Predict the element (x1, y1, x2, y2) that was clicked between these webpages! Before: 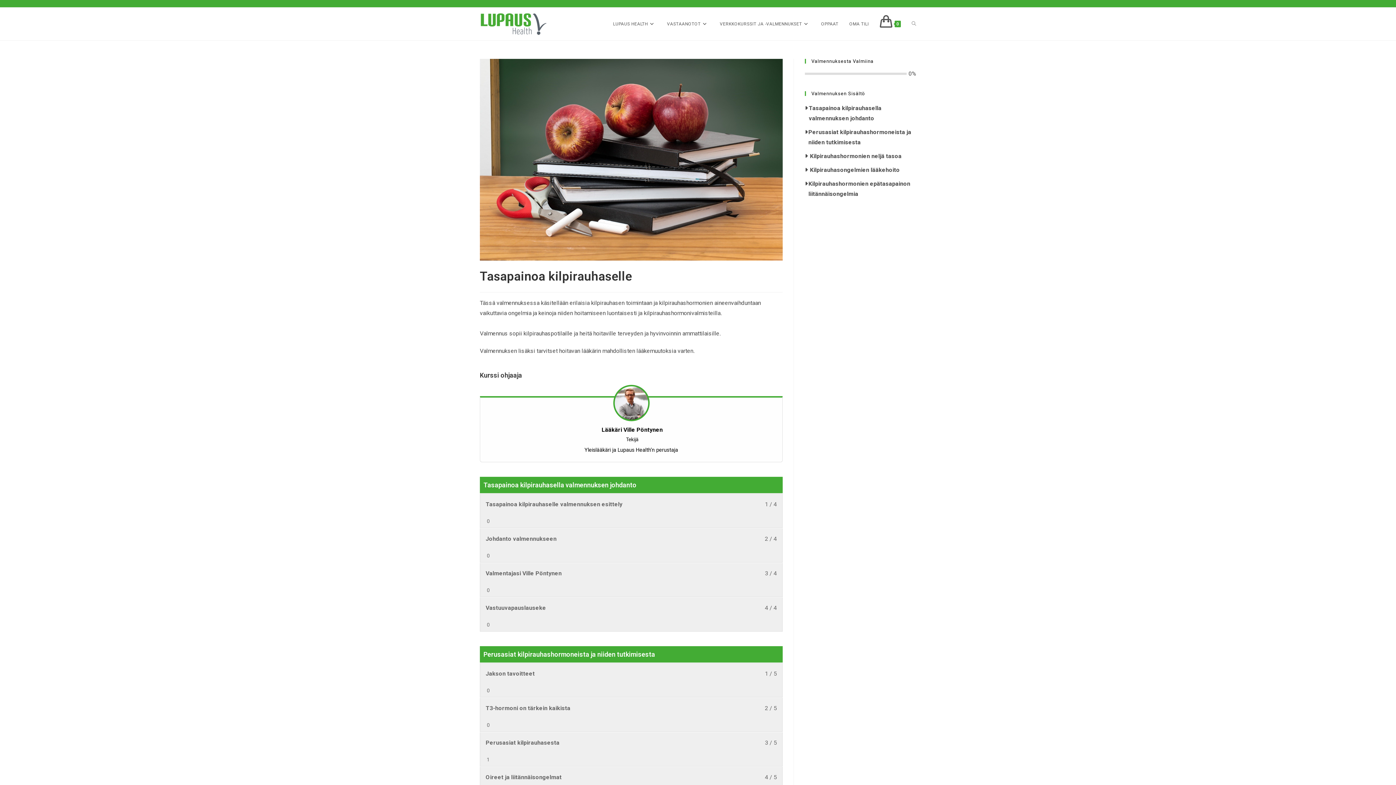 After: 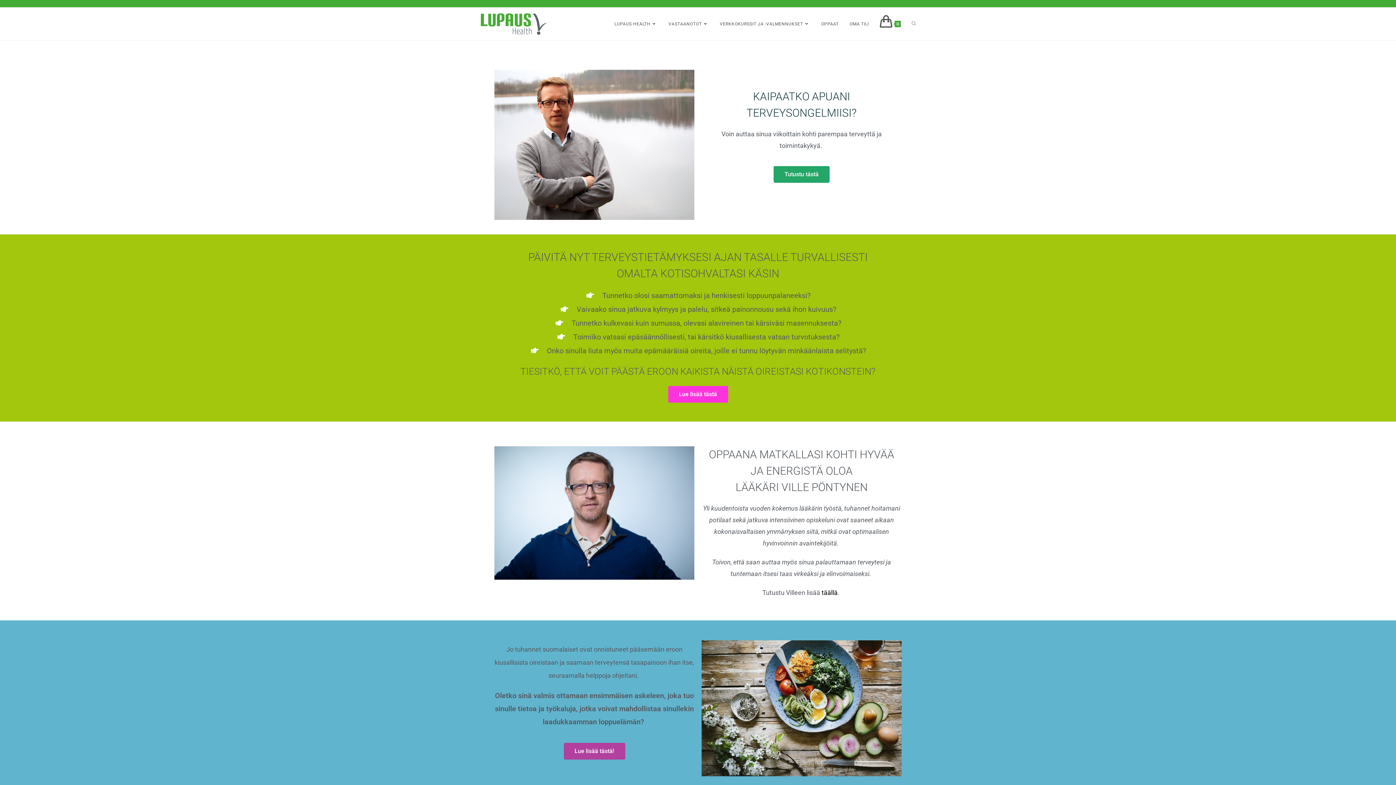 Action: bbox: (480, 19, 547, 26)